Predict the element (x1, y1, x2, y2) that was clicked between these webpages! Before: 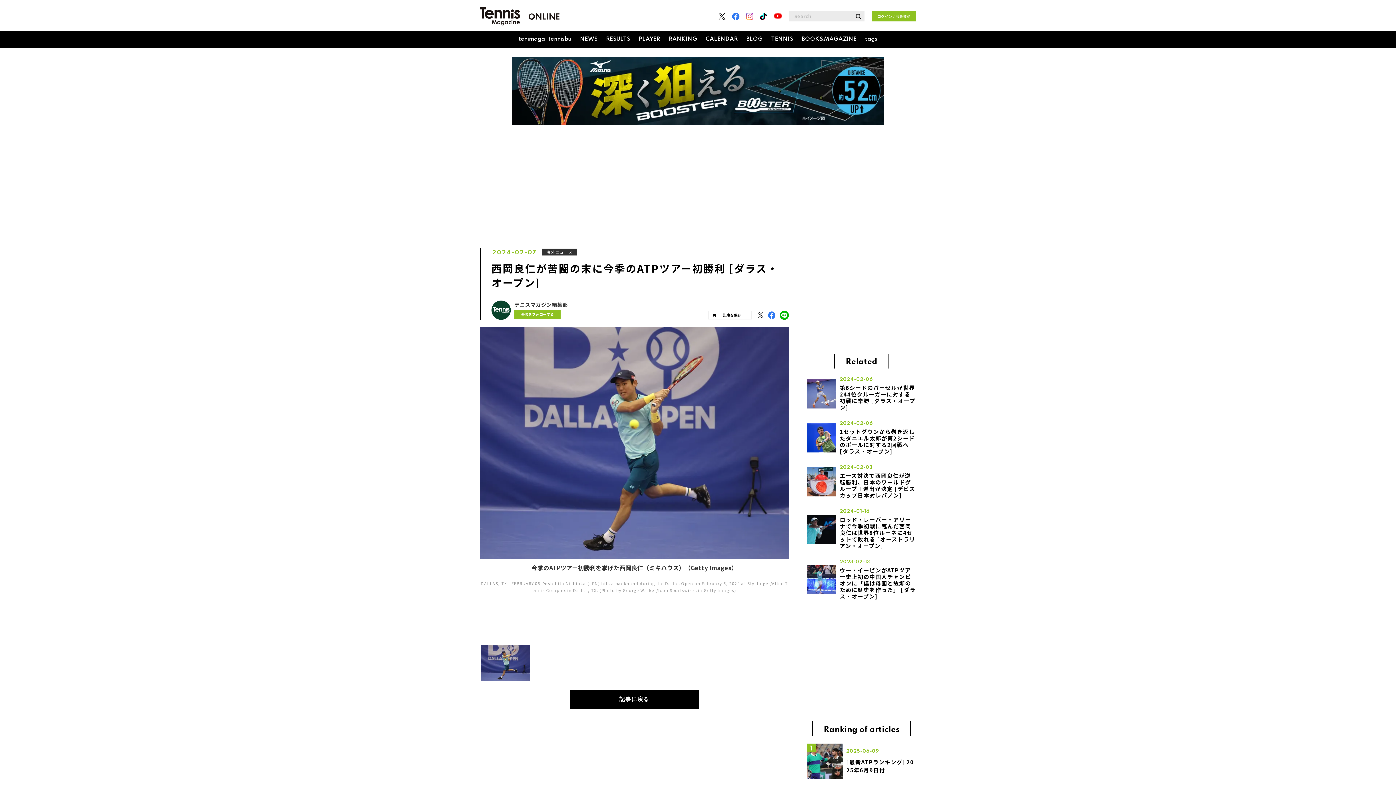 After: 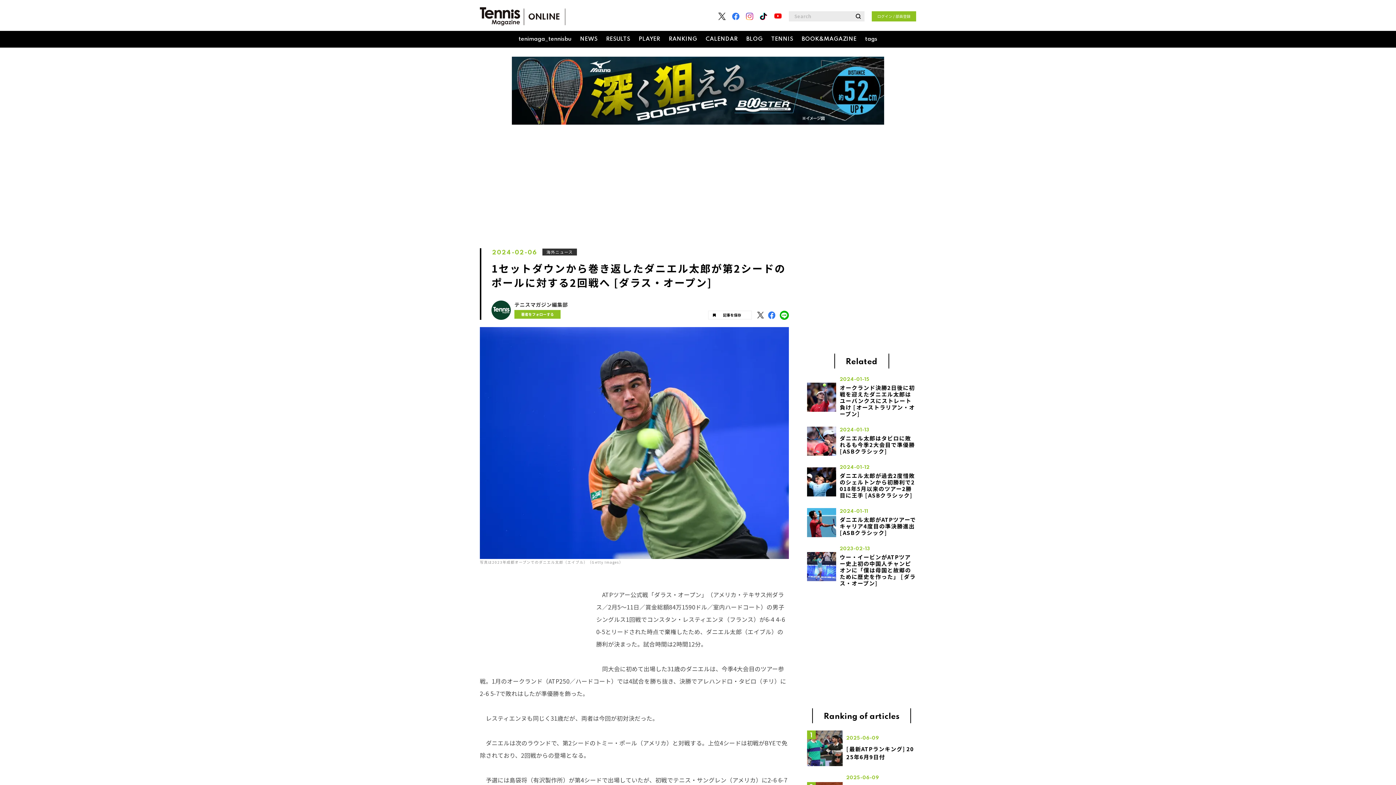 Action: bbox: (807, 419, 916, 456) label: 	

2024-02-06

1セットダウンから巻き返したダニエル太郎が第2シードのポールに対する2回戦へ [ダラス・オープン]